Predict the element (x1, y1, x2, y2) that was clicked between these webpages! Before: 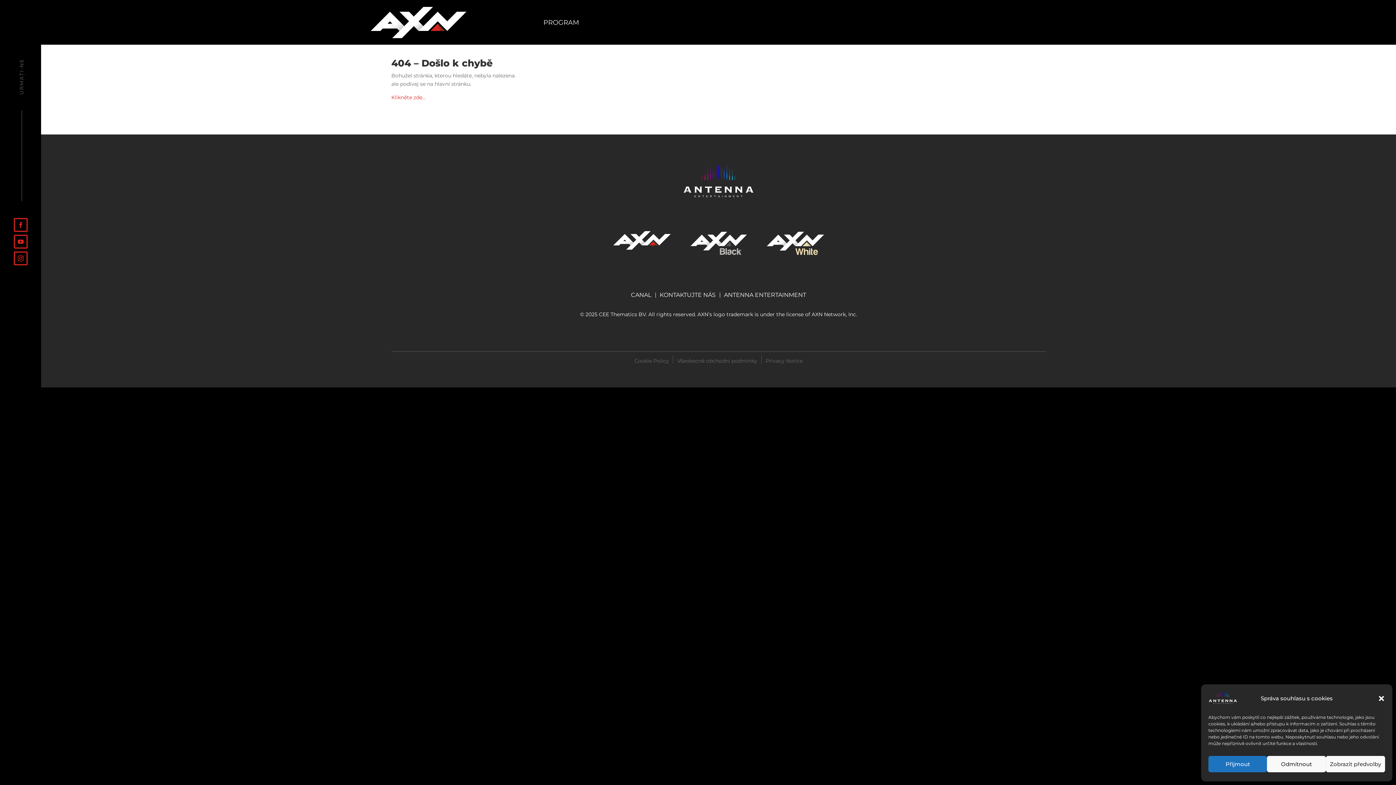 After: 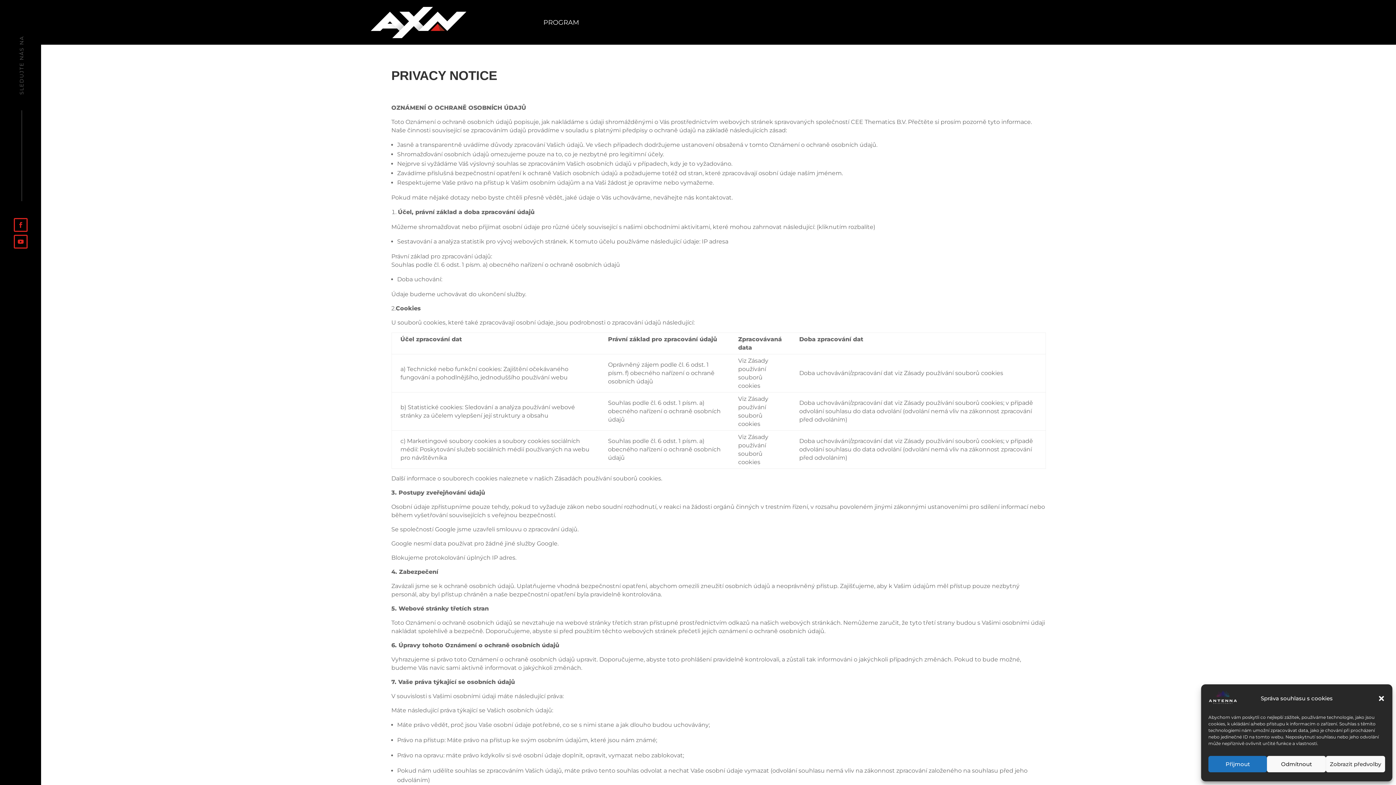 Action: bbox: (765, 355, 802, 368) label: Privacy Notice